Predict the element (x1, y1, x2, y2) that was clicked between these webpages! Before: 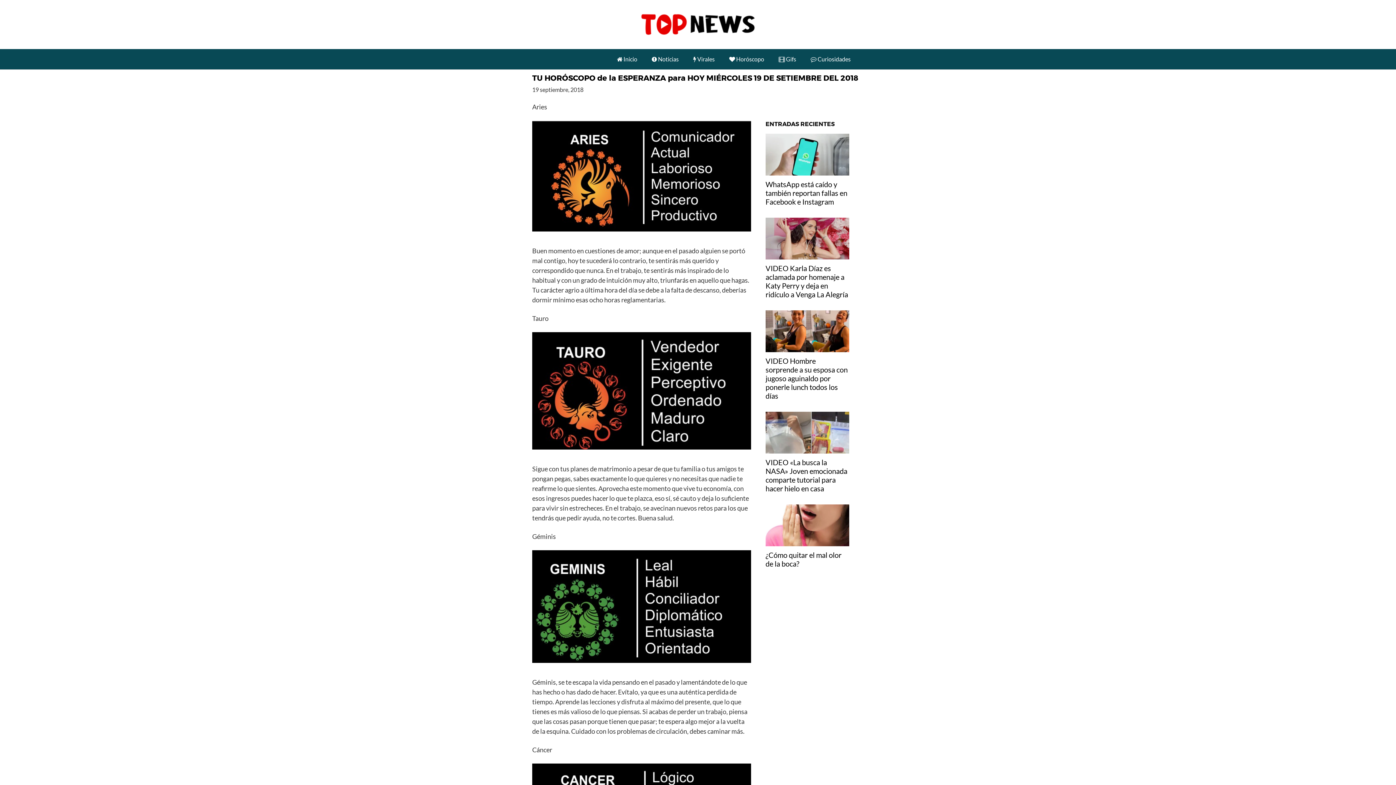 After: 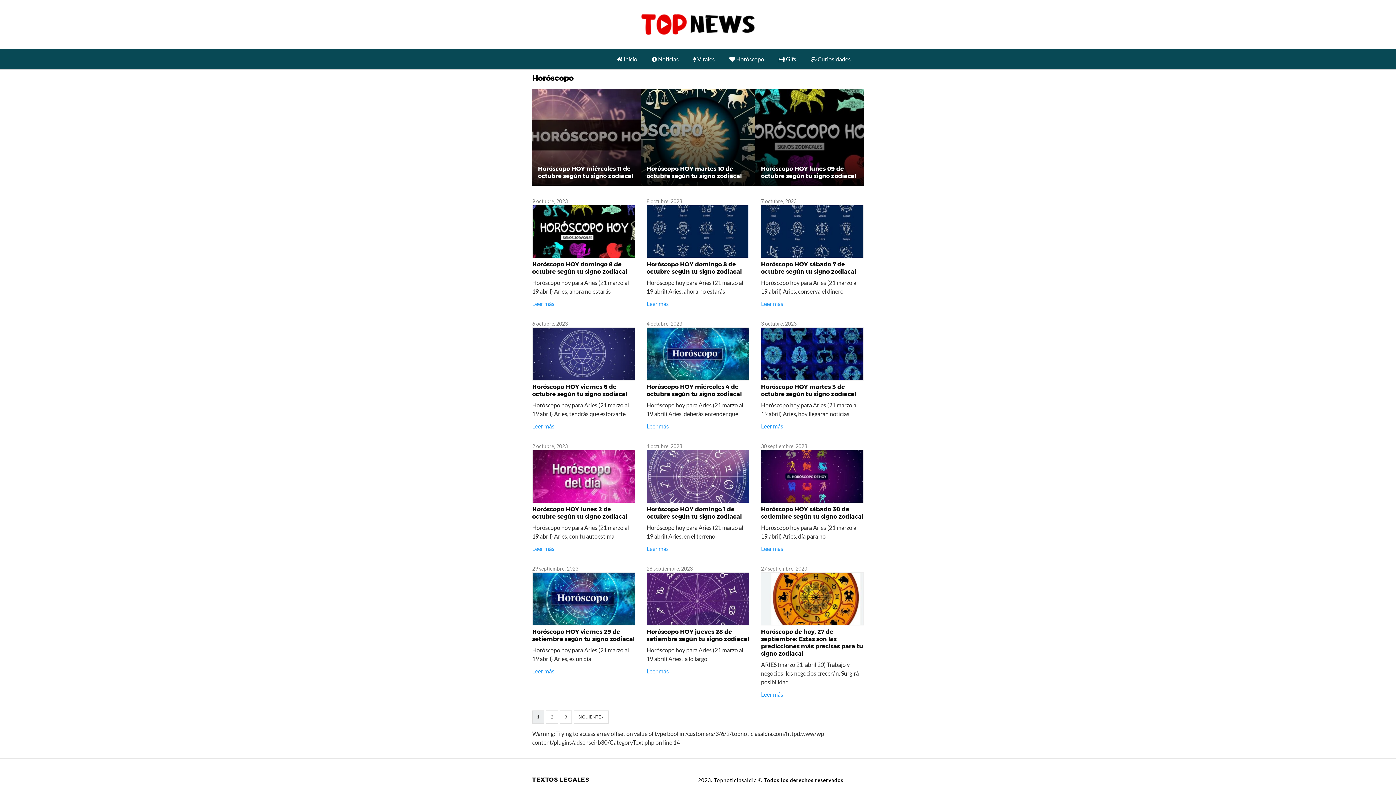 Action: label:  Horóscopo bbox: (722, 49, 771, 69)